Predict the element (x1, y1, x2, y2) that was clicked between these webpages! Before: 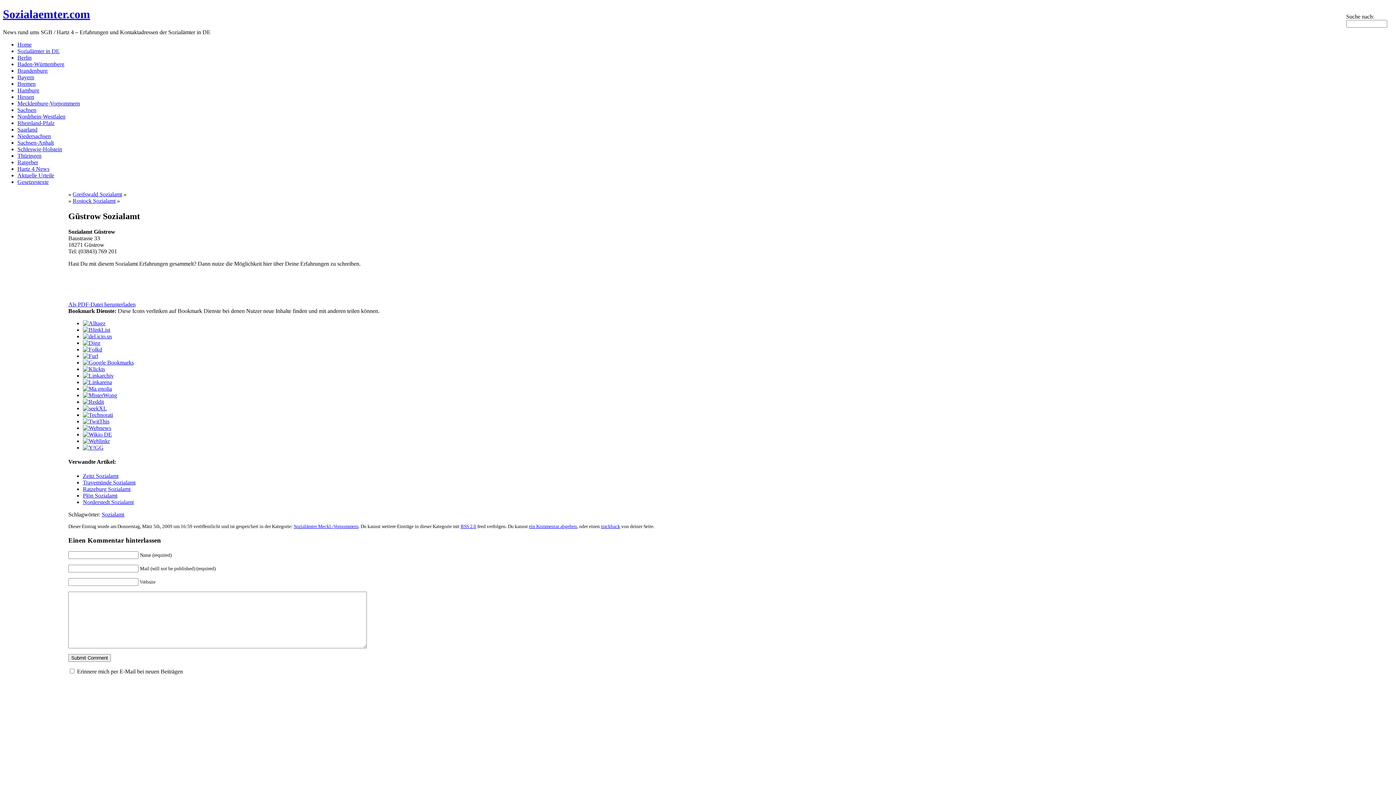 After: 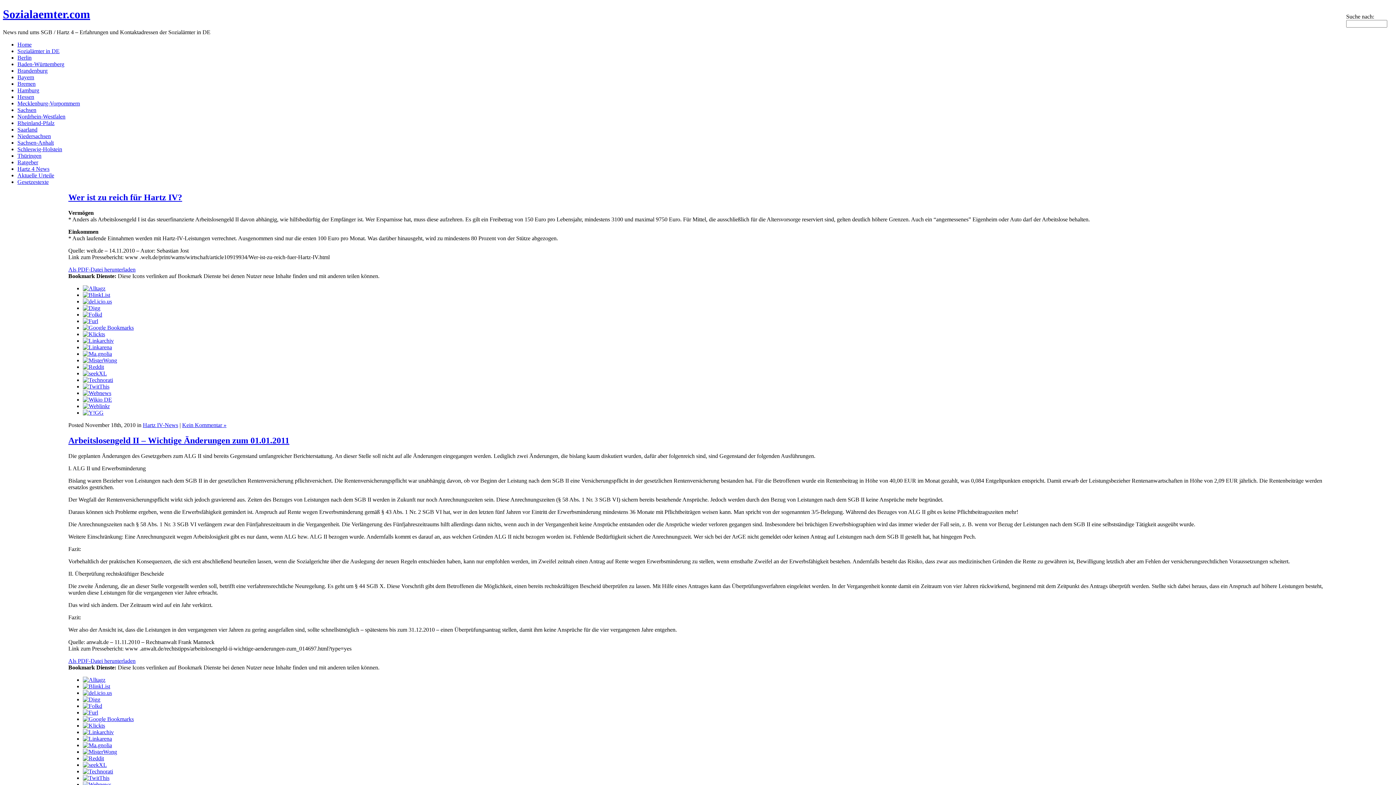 Action: bbox: (17, 159, 38, 165) label: Ratgeber